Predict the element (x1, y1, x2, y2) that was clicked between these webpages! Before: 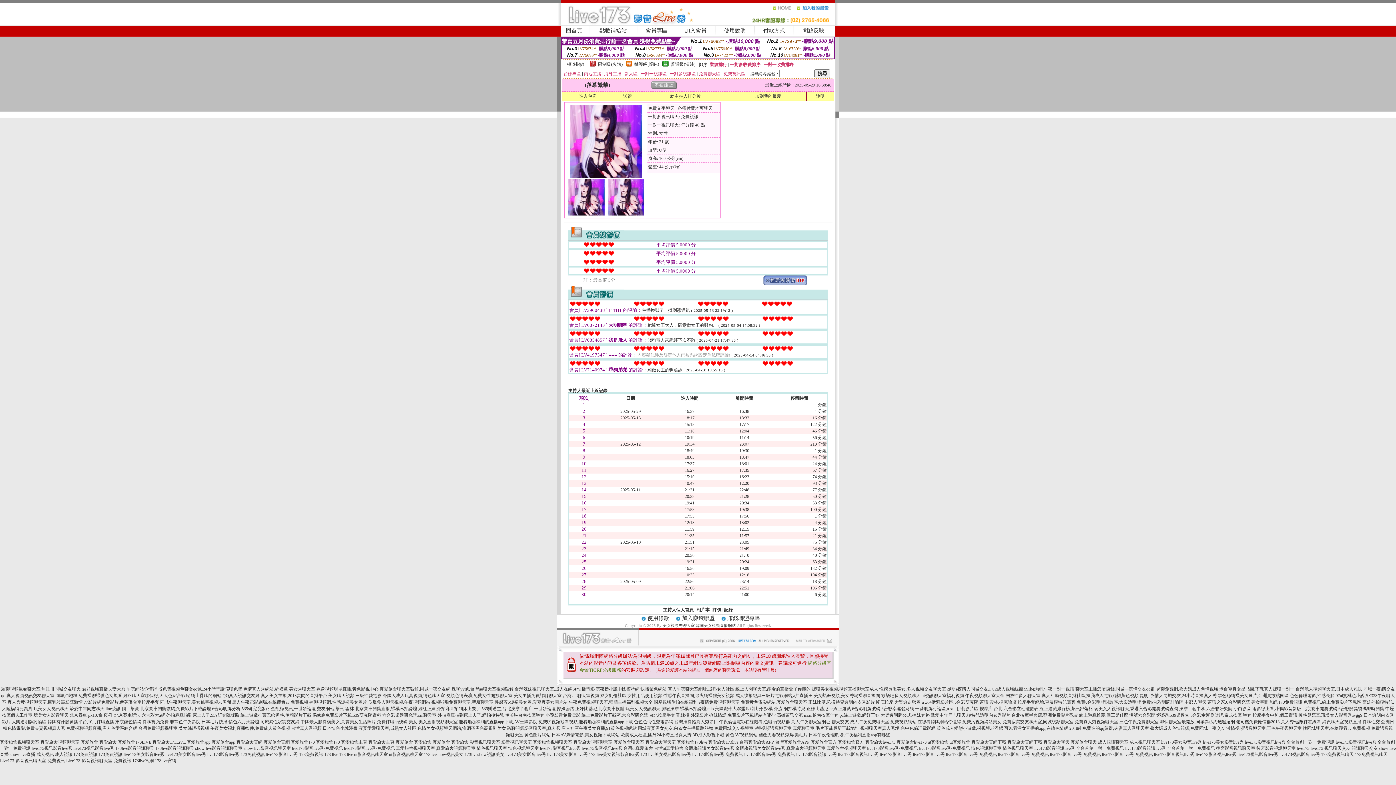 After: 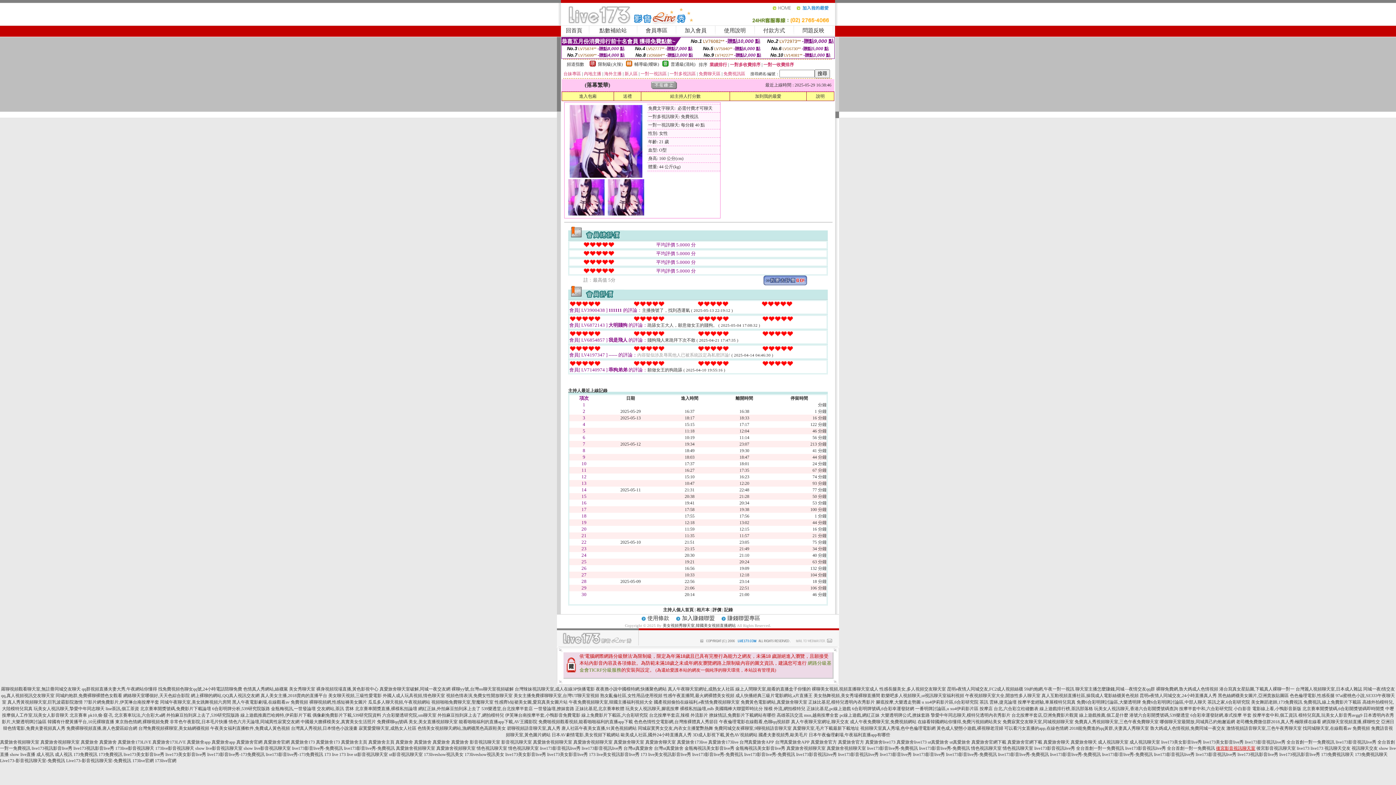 Action: bbox: (1216, 746, 1255, 751) label: 後宮影音視訊聊天室